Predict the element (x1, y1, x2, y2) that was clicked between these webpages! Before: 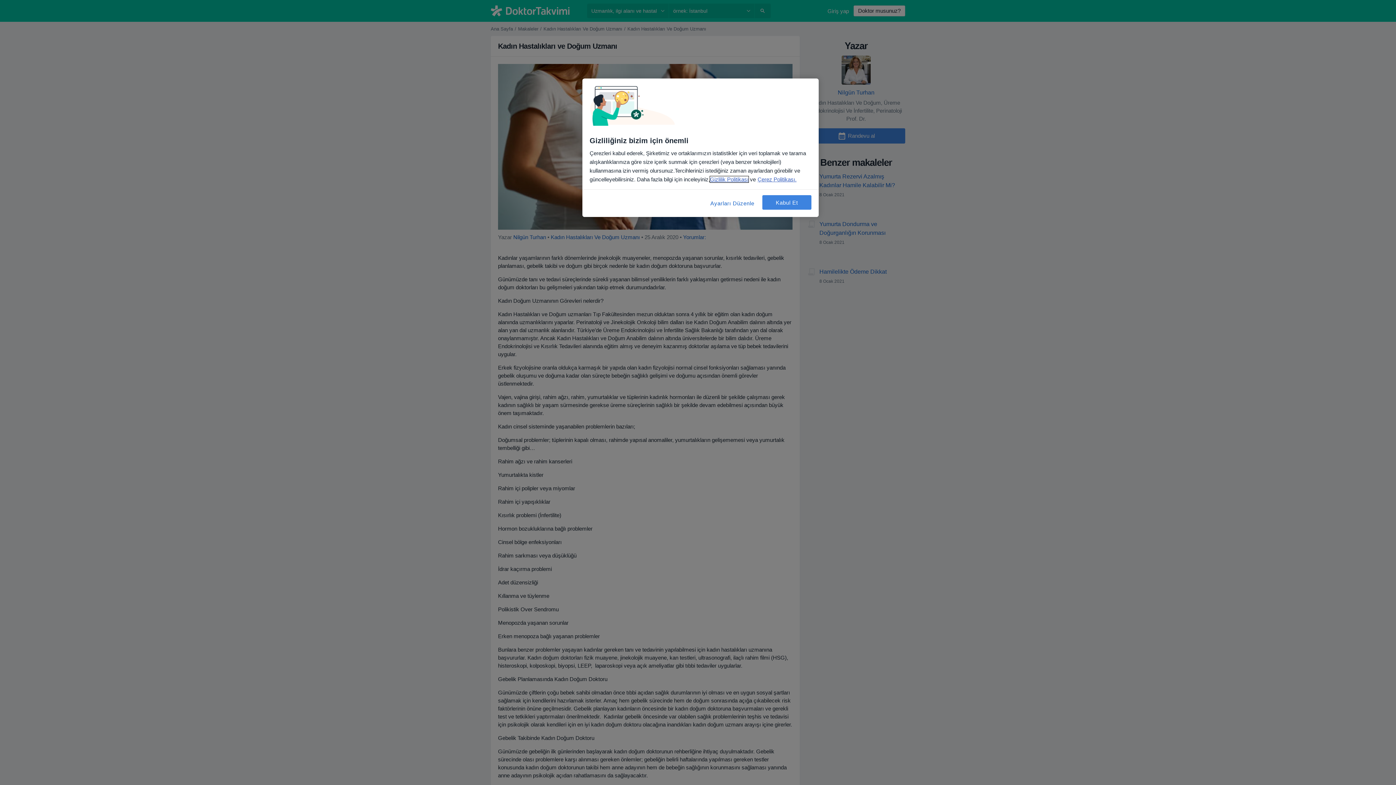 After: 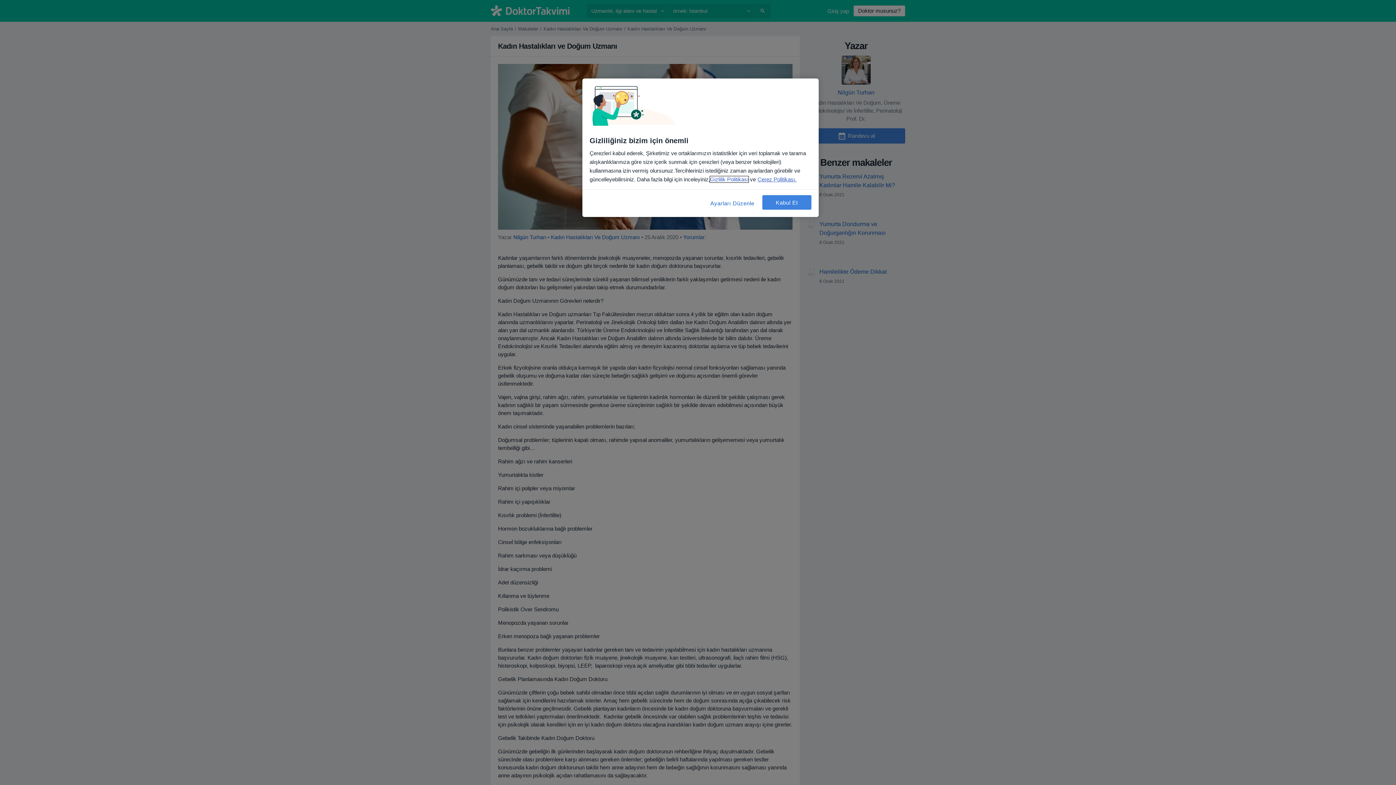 Action: label: Gizlilik Politikası bbox: (710, 176, 748, 182)